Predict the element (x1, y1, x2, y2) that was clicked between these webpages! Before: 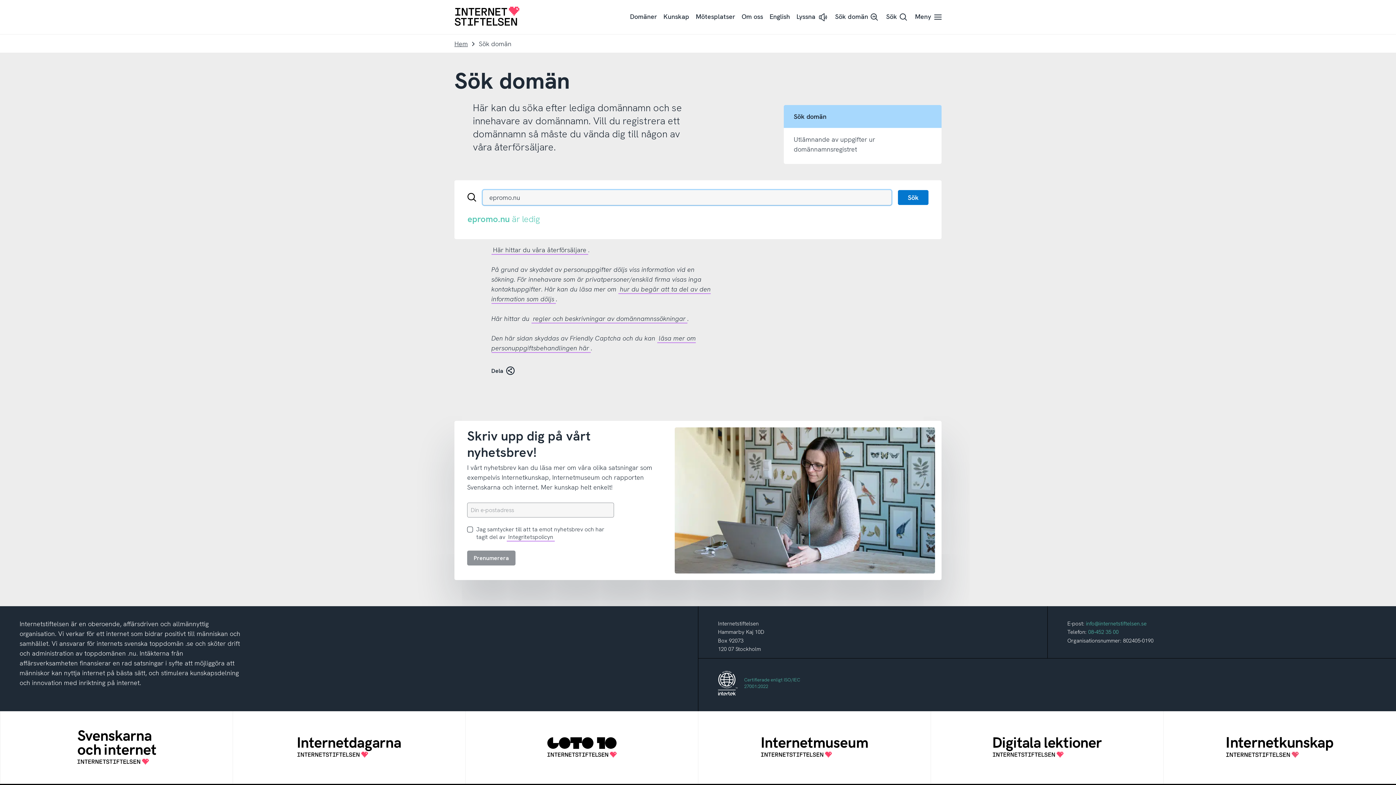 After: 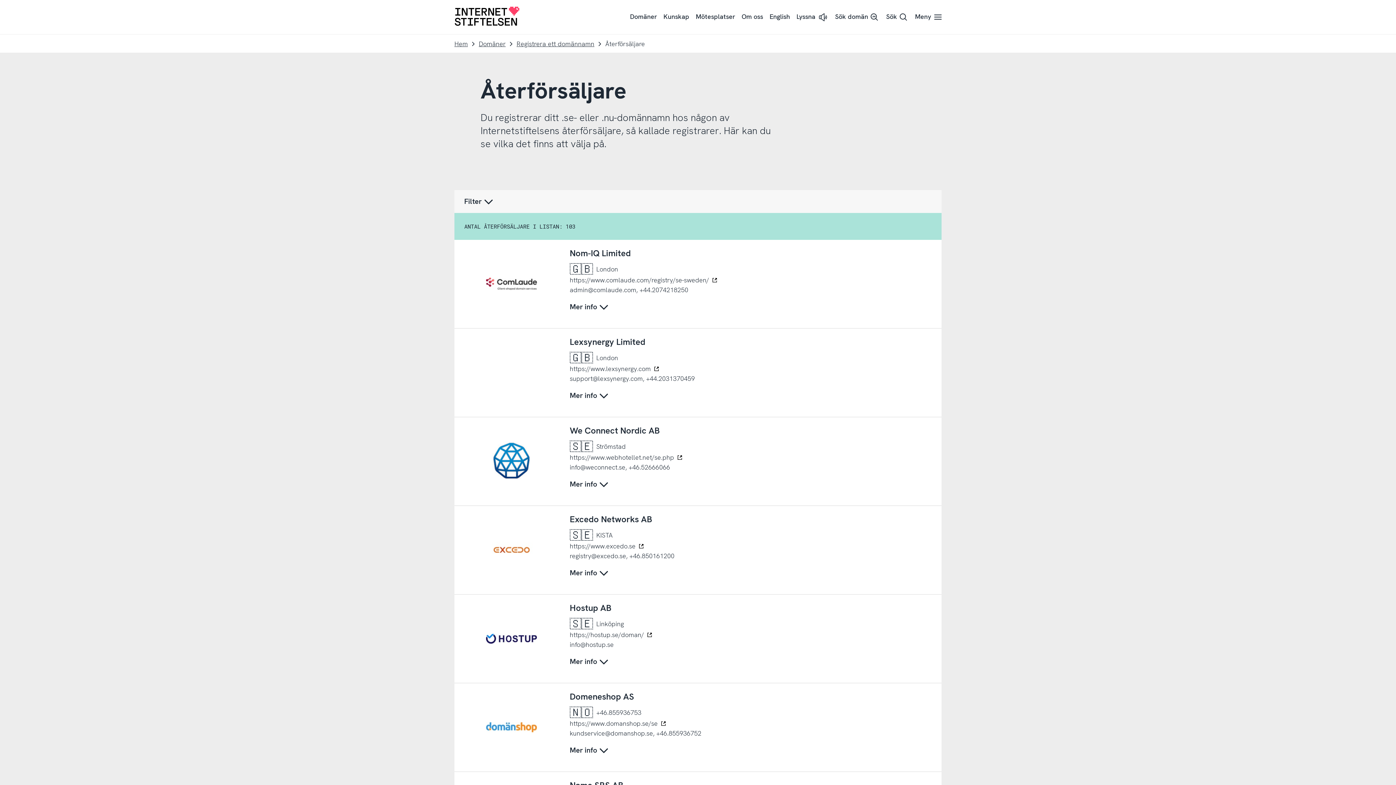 Action: label: Här hittar du våra återförsäljare bbox: (491, 245, 588, 254)